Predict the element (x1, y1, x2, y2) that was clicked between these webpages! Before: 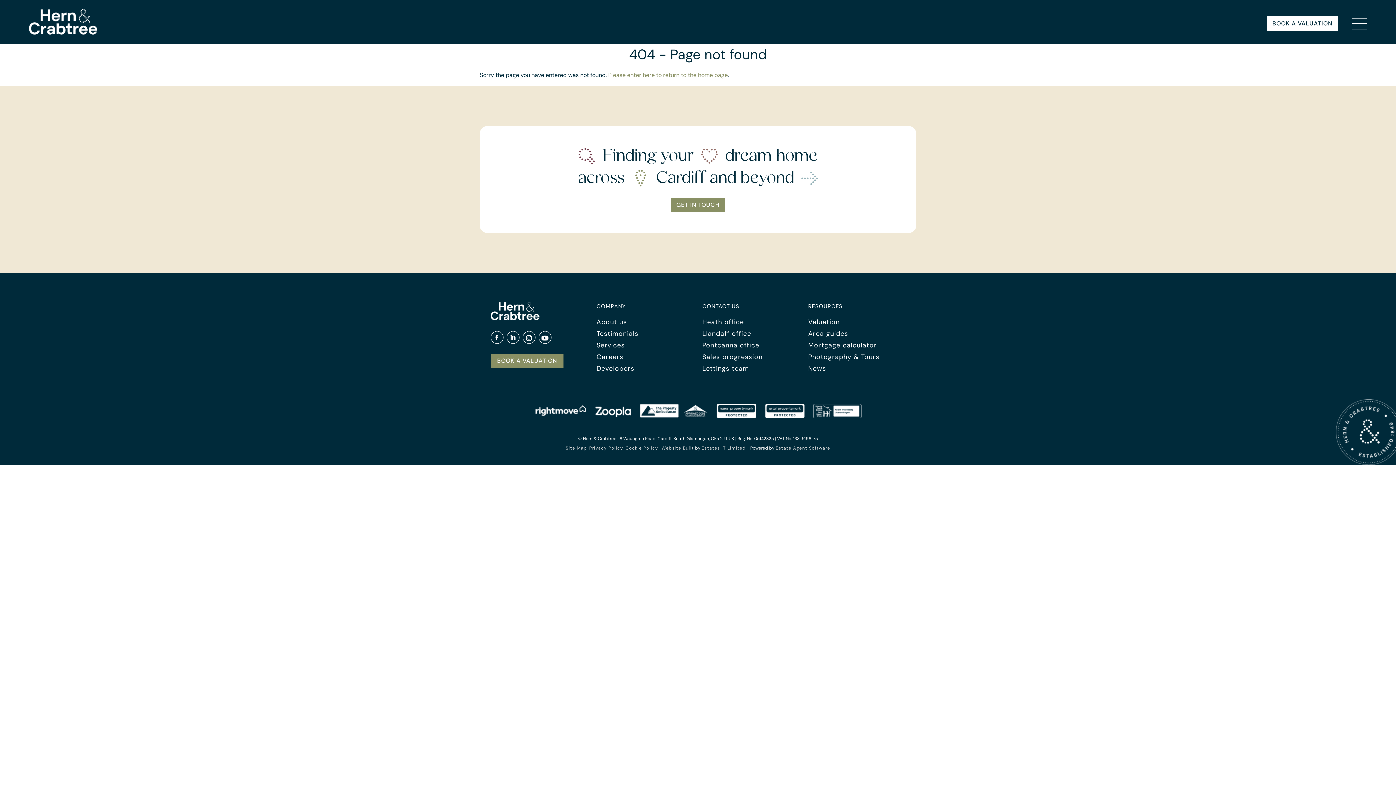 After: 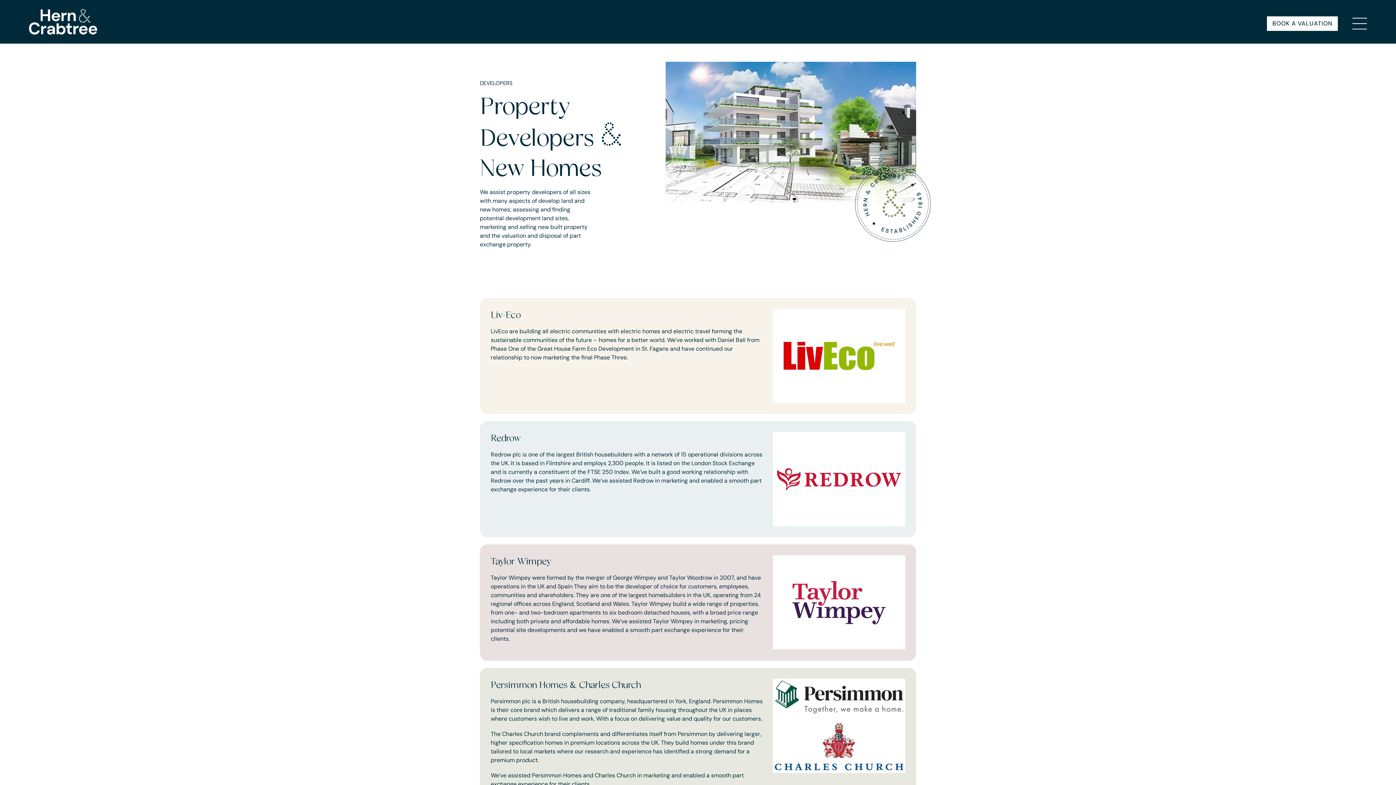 Action: label: Developers bbox: (596, 364, 634, 373)